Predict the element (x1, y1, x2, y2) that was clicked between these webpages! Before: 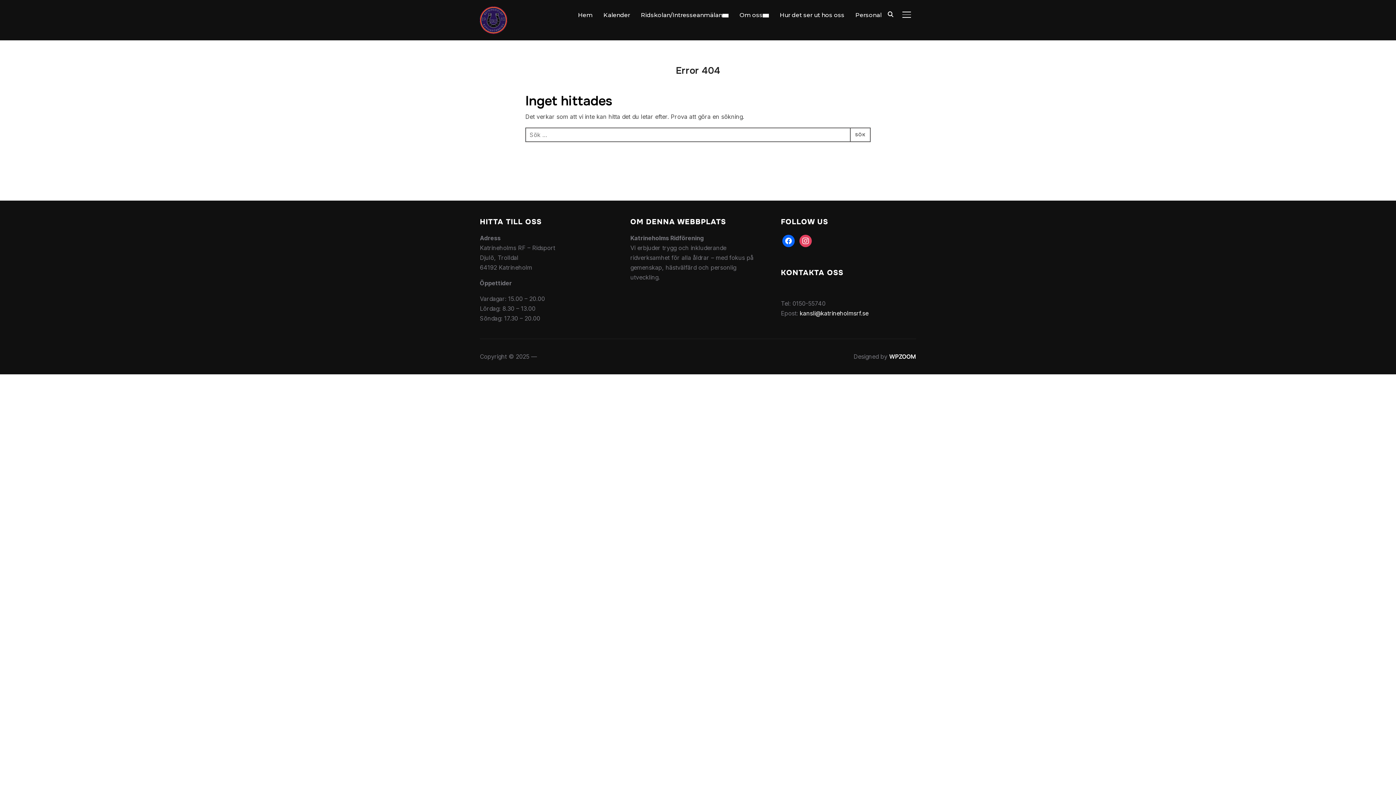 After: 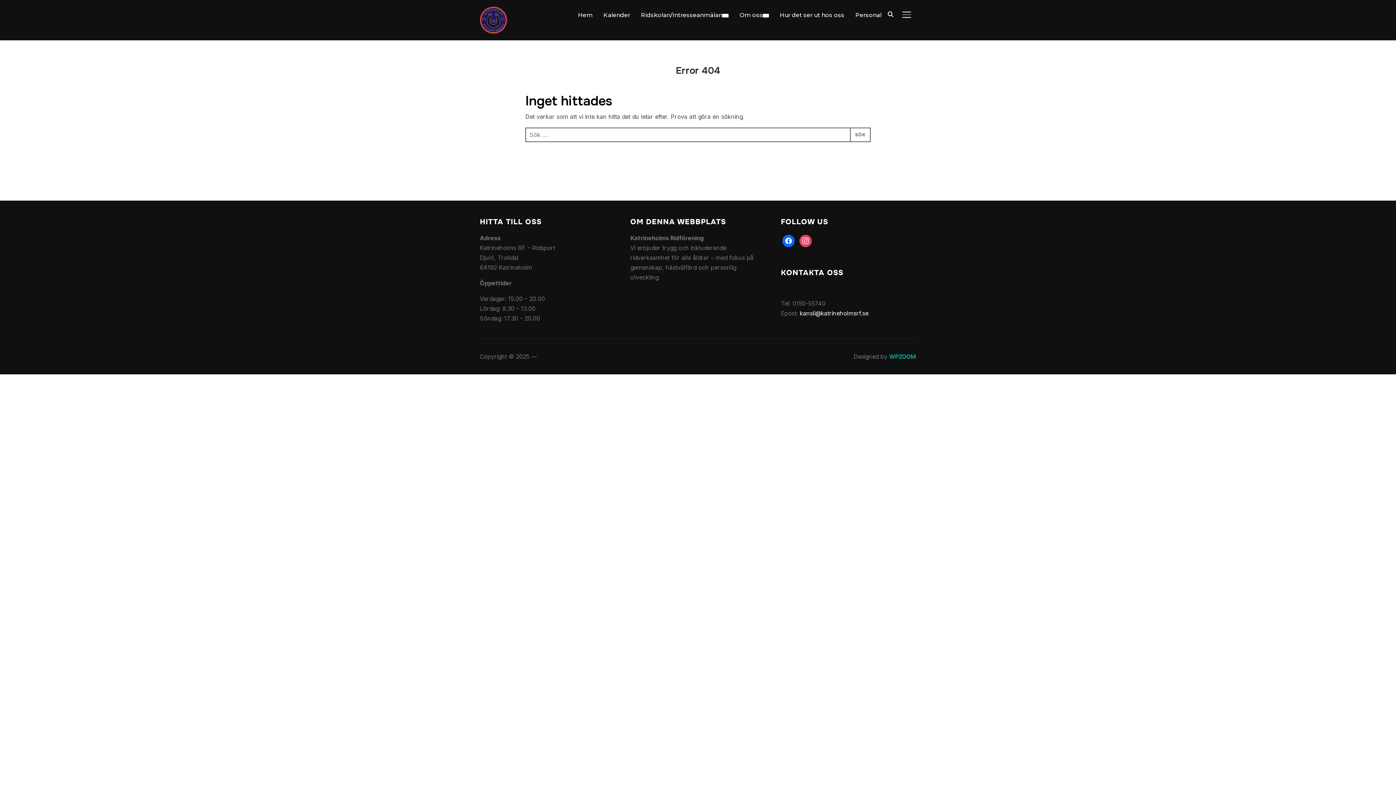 Action: bbox: (889, 353, 916, 360) label: WPZOOM